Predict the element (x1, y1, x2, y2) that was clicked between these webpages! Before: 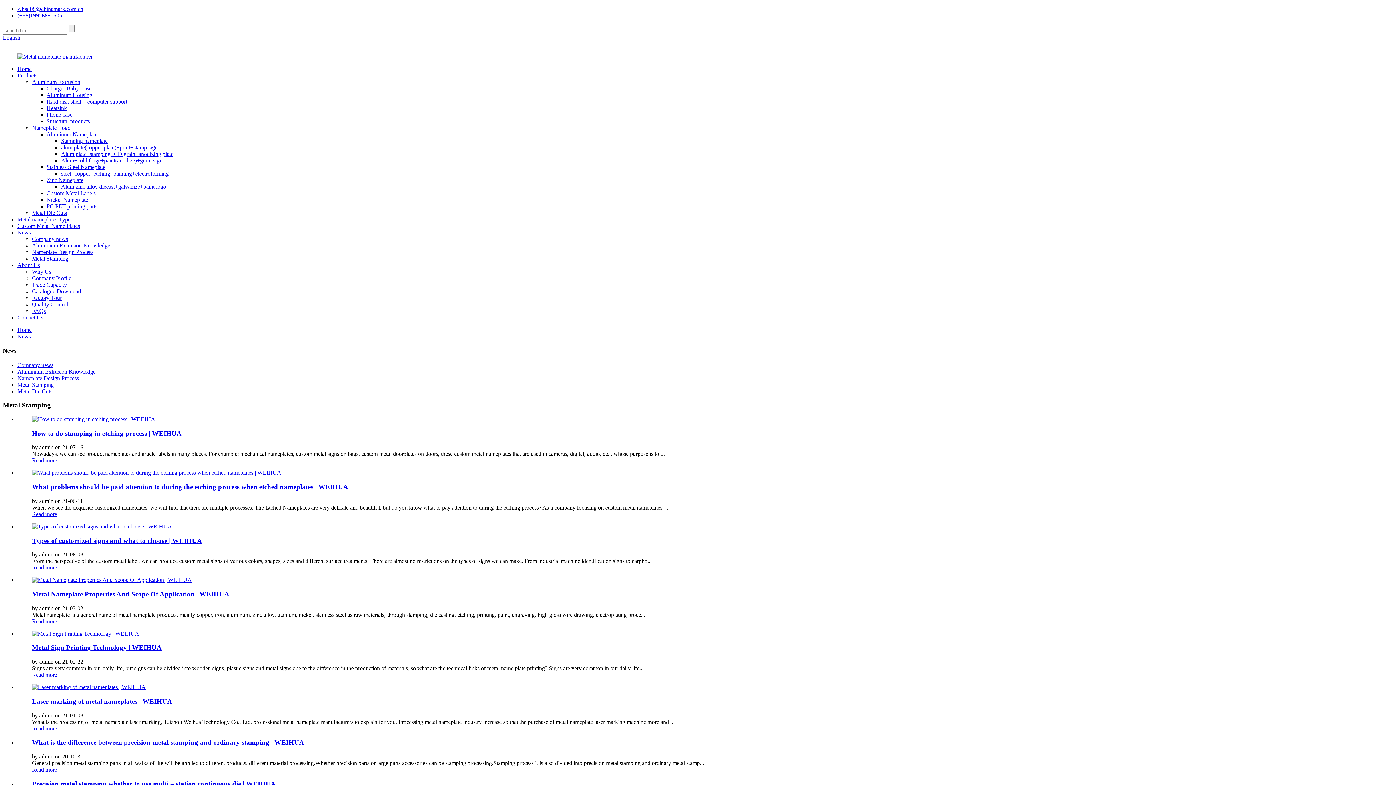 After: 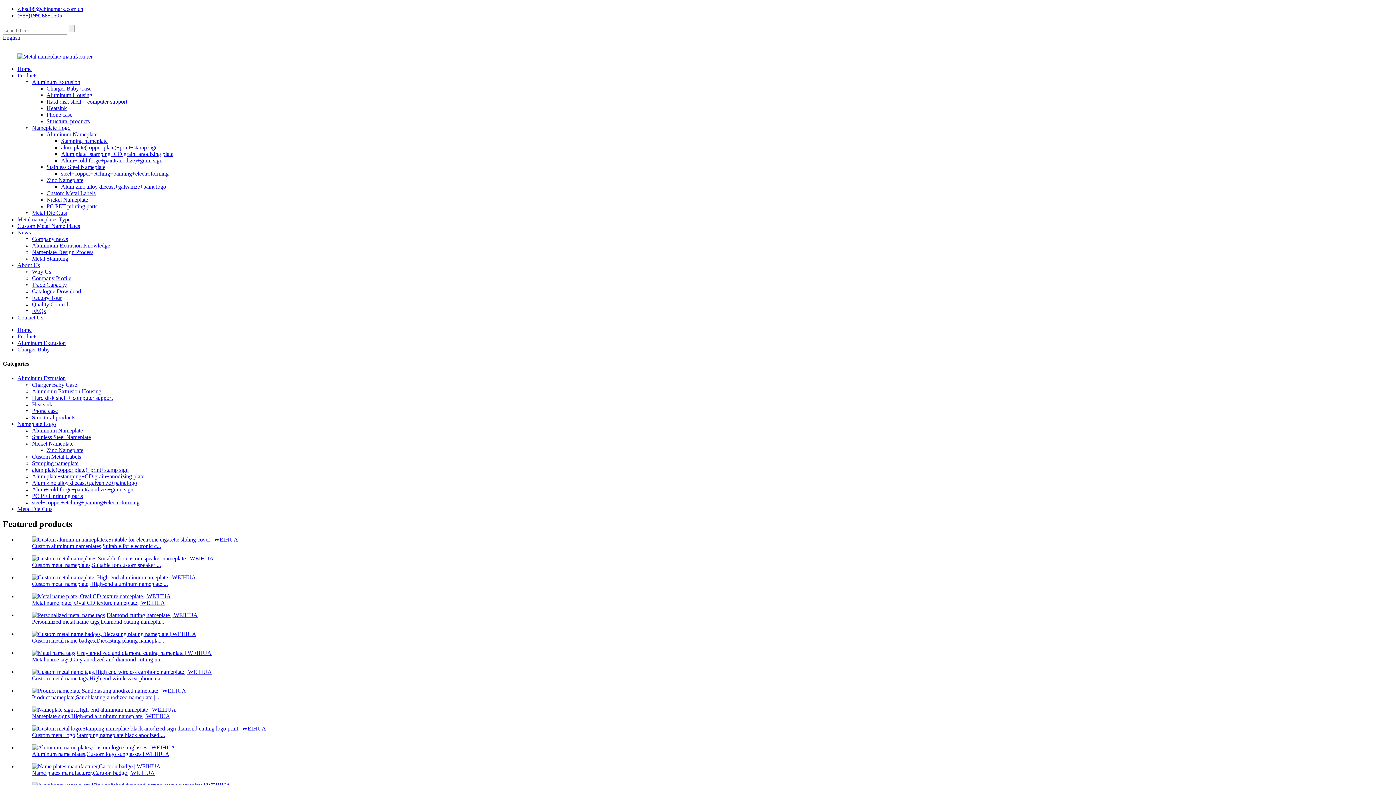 Action: label: Charger Baby Case bbox: (46, 85, 91, 91)